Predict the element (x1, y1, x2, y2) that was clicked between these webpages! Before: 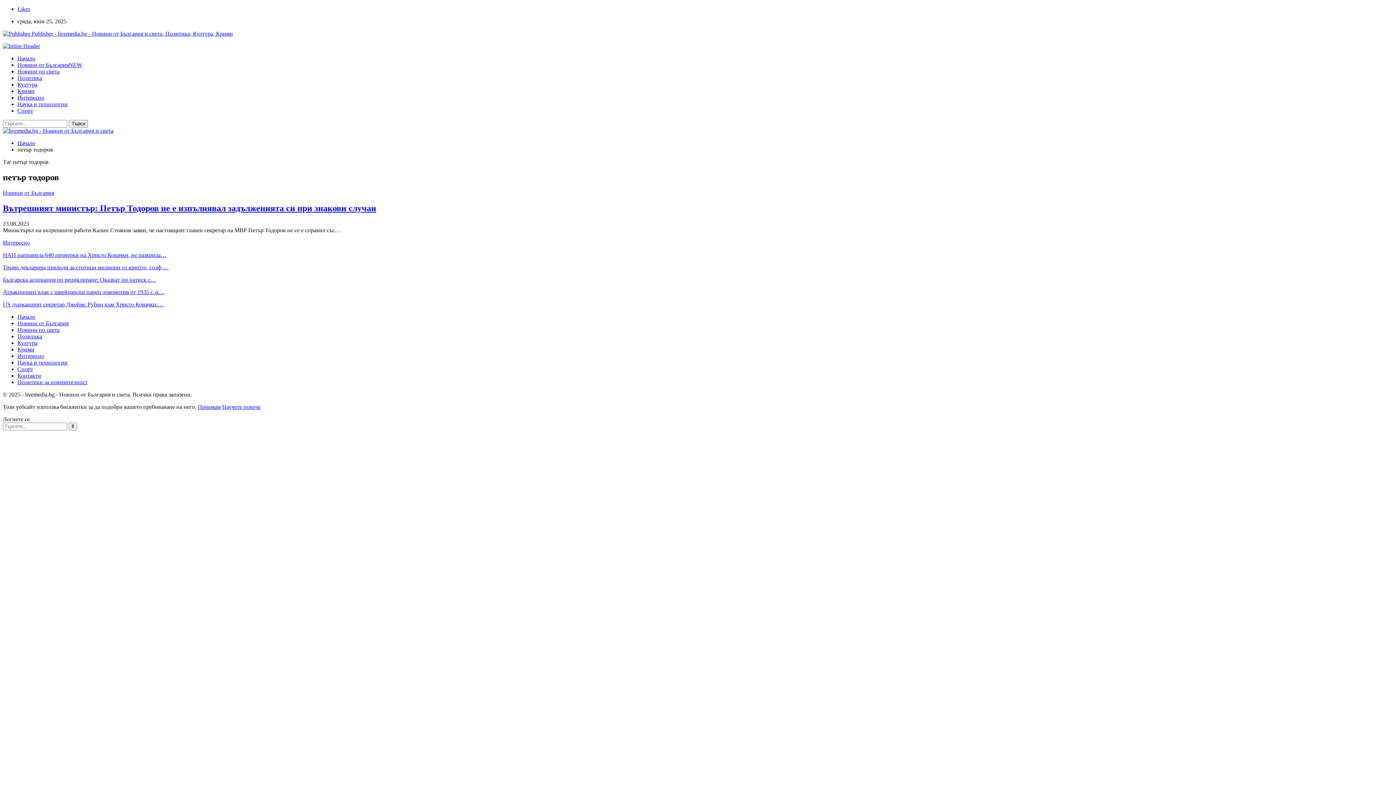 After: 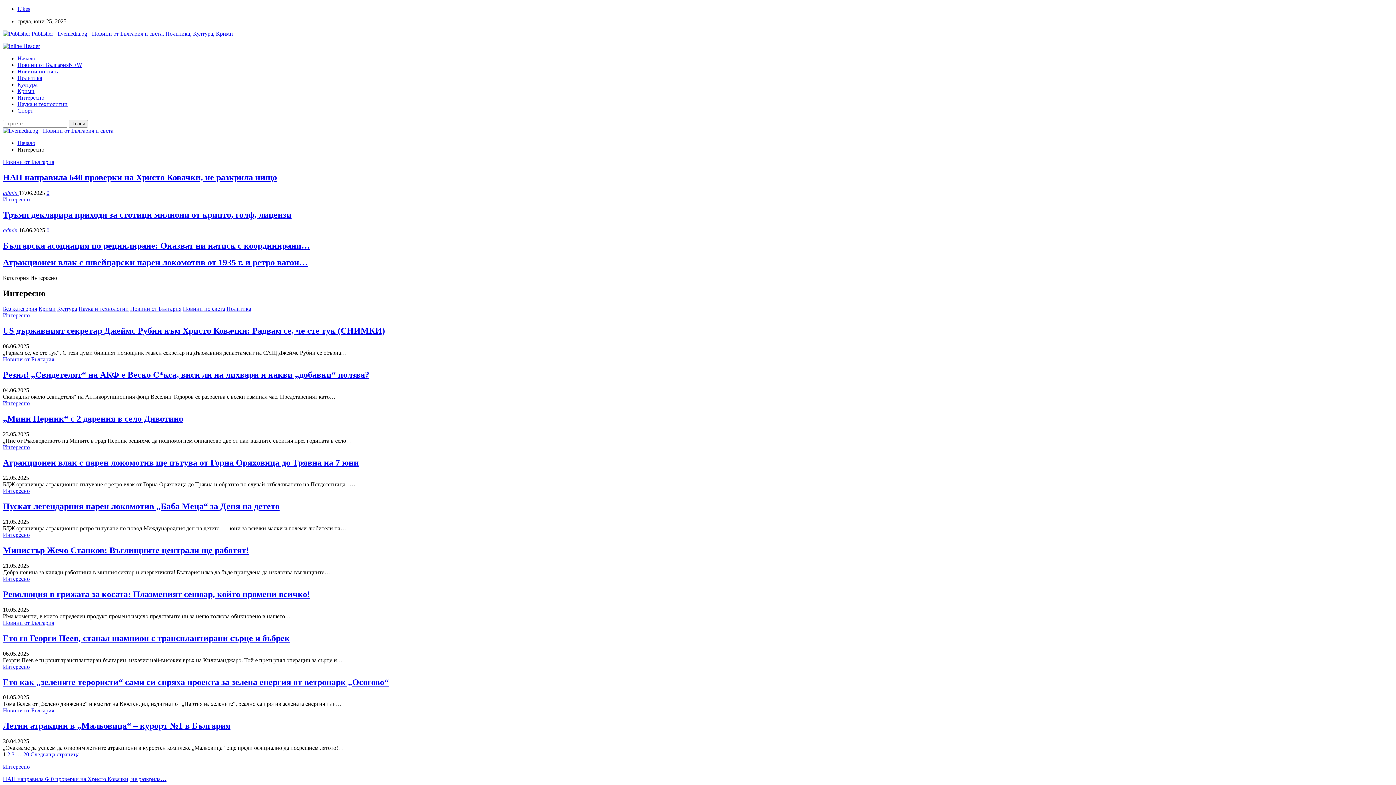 Action: label: Интересно bbox: (17, 94, 44, 100)